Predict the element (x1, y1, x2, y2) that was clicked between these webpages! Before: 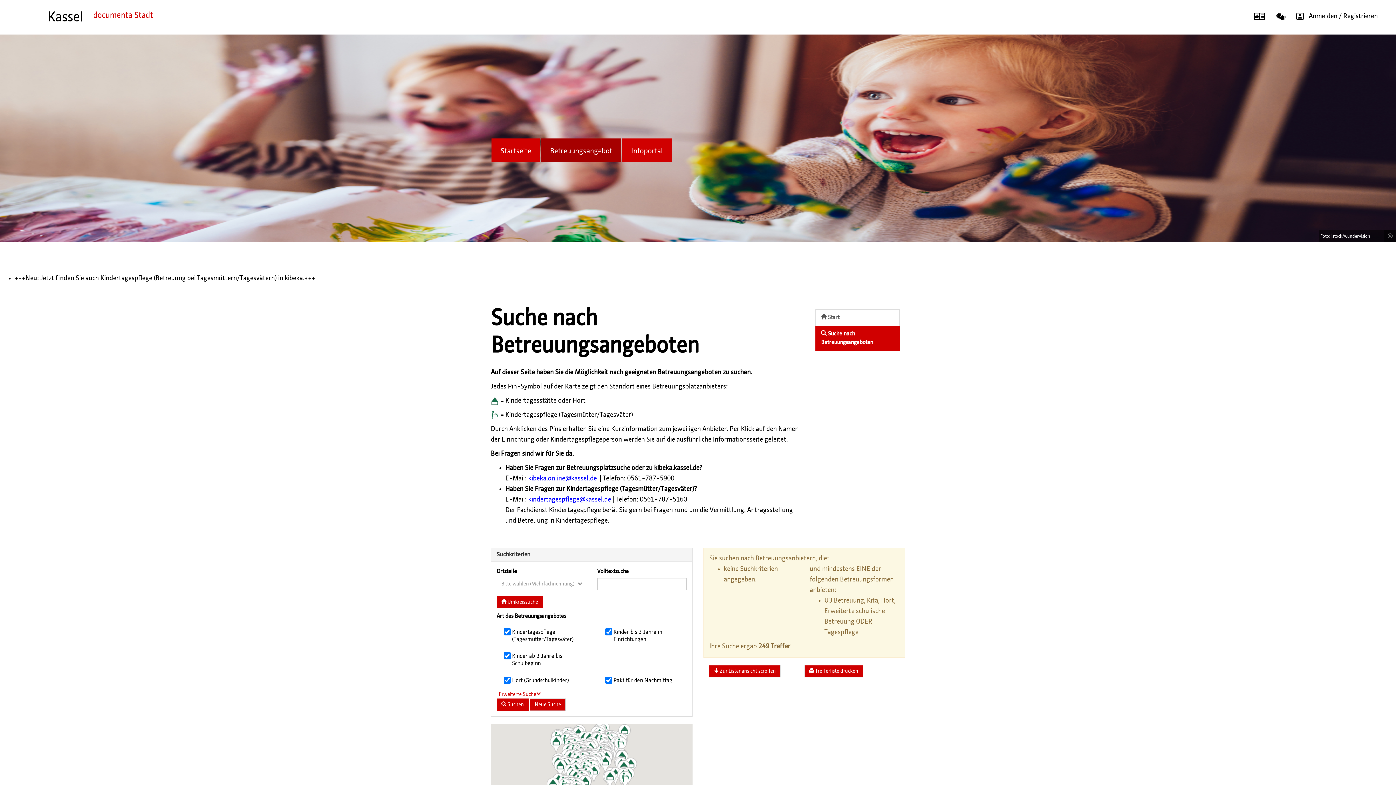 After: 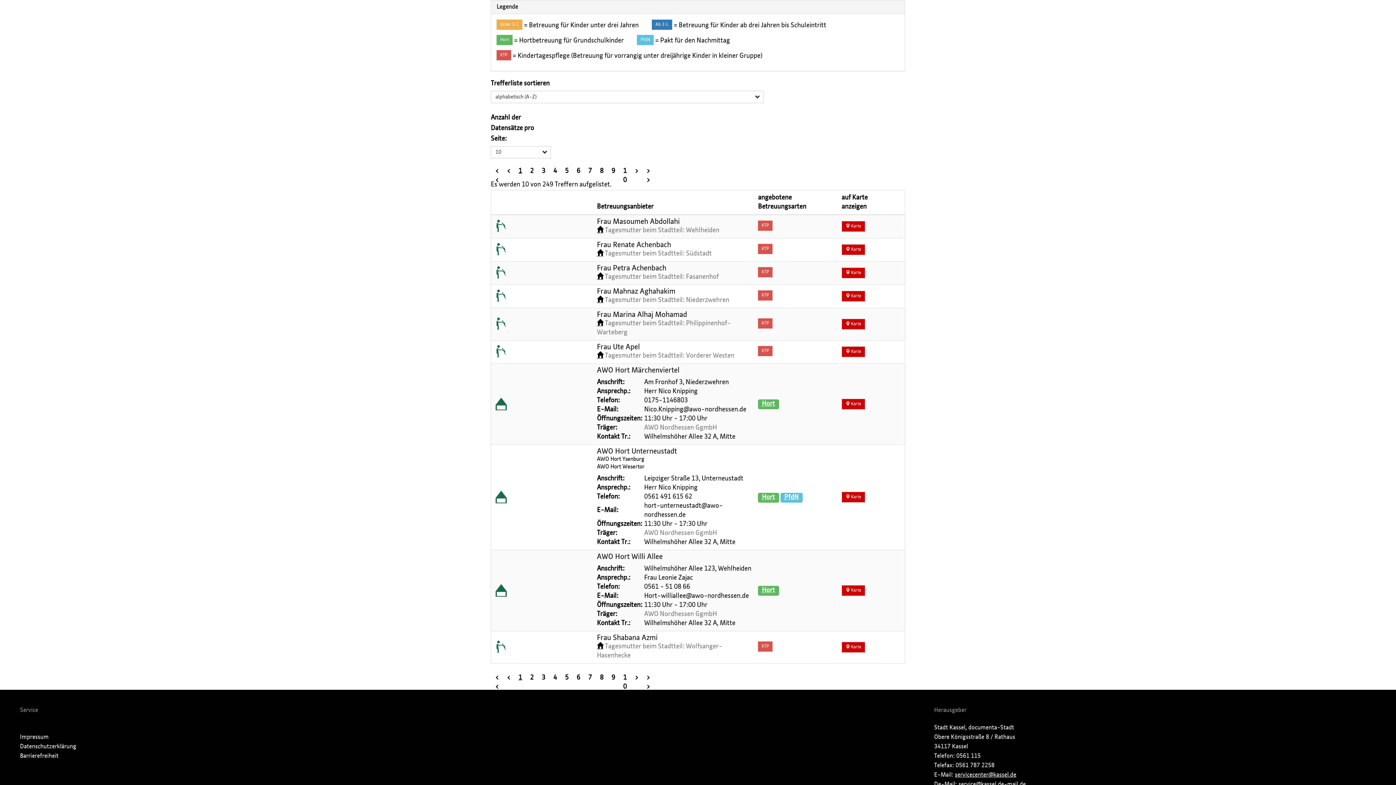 Action: label:  Zur Listenansicht scrollen bbox: (709, 665, 780, 677)